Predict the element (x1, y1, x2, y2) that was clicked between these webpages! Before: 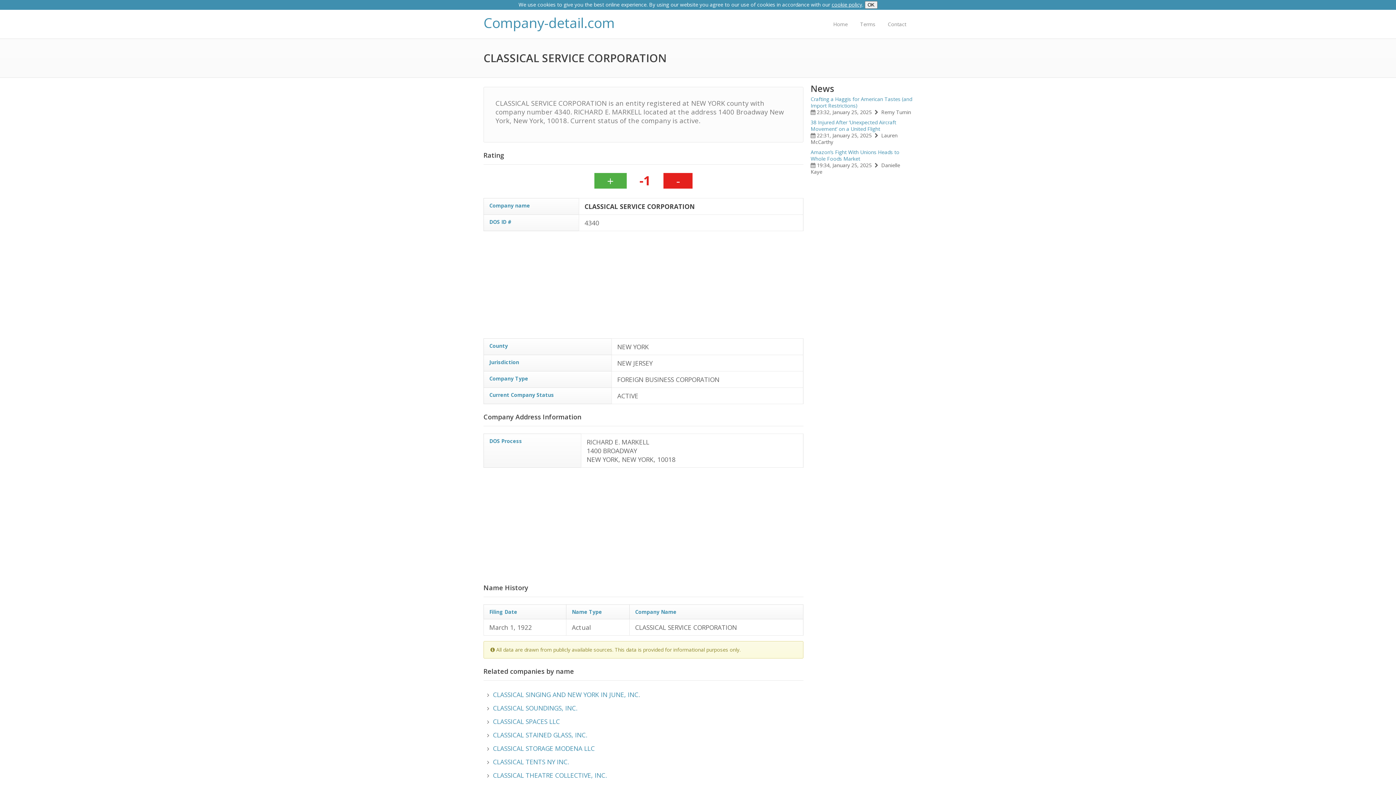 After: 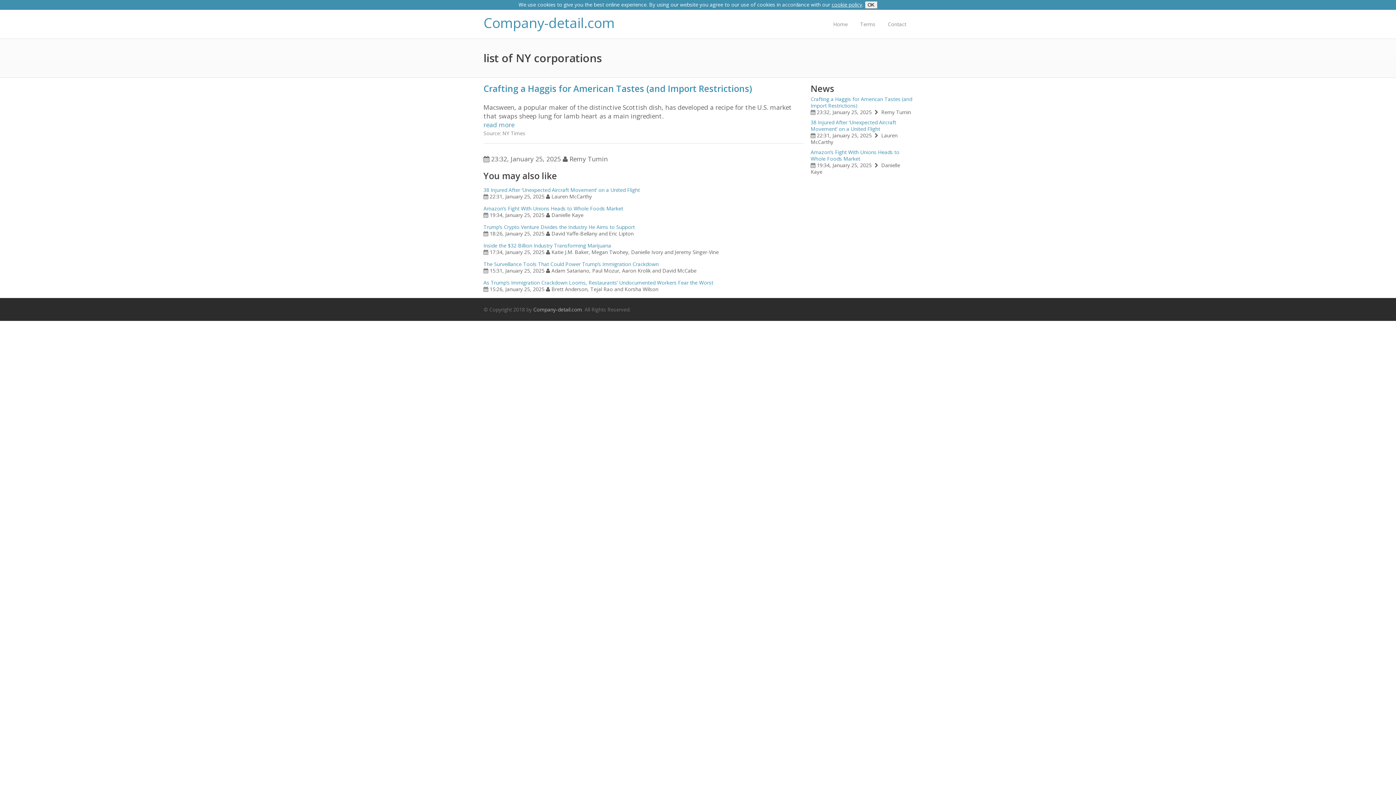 Action: label: Crafting a Haggis for American Tastes (and Import Restrictions) bbox: (810, 95, 912, 109)